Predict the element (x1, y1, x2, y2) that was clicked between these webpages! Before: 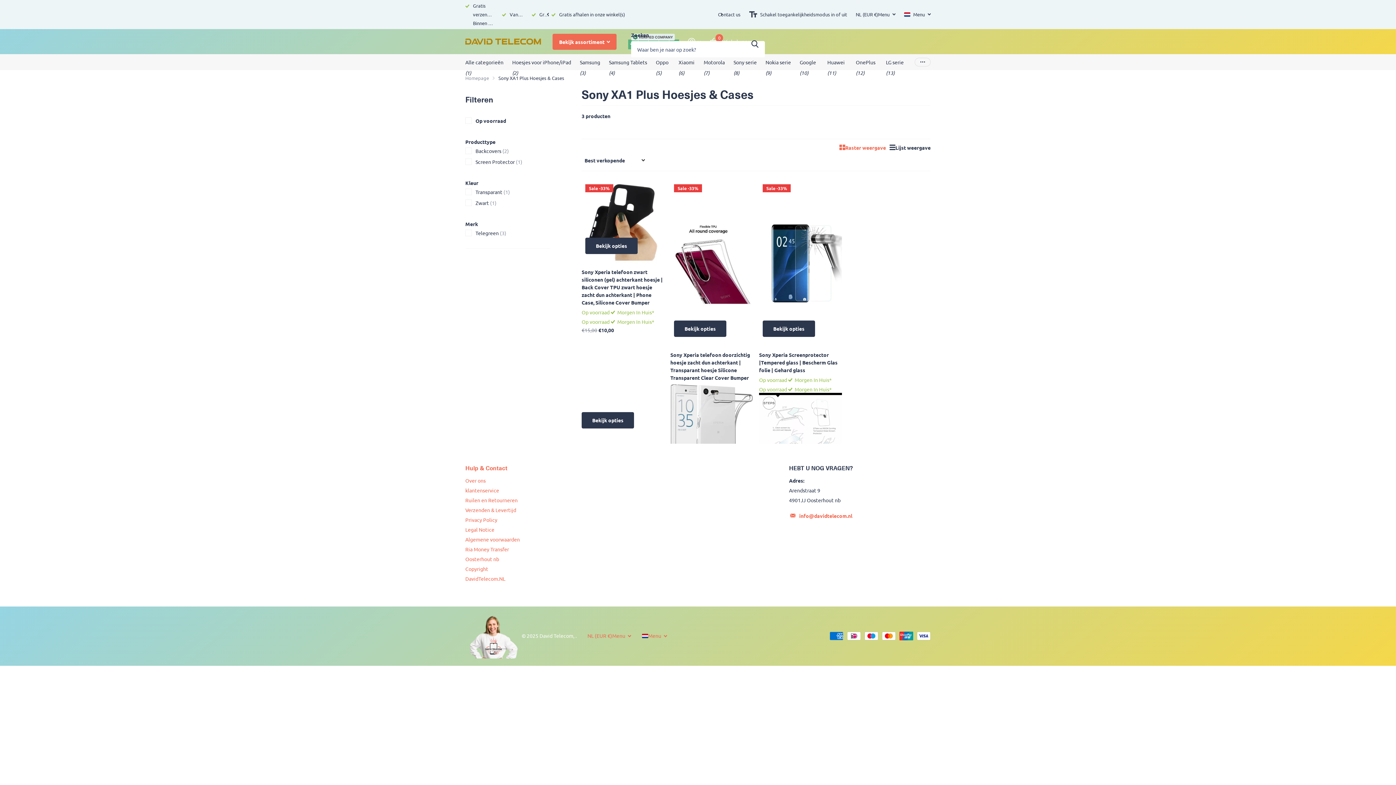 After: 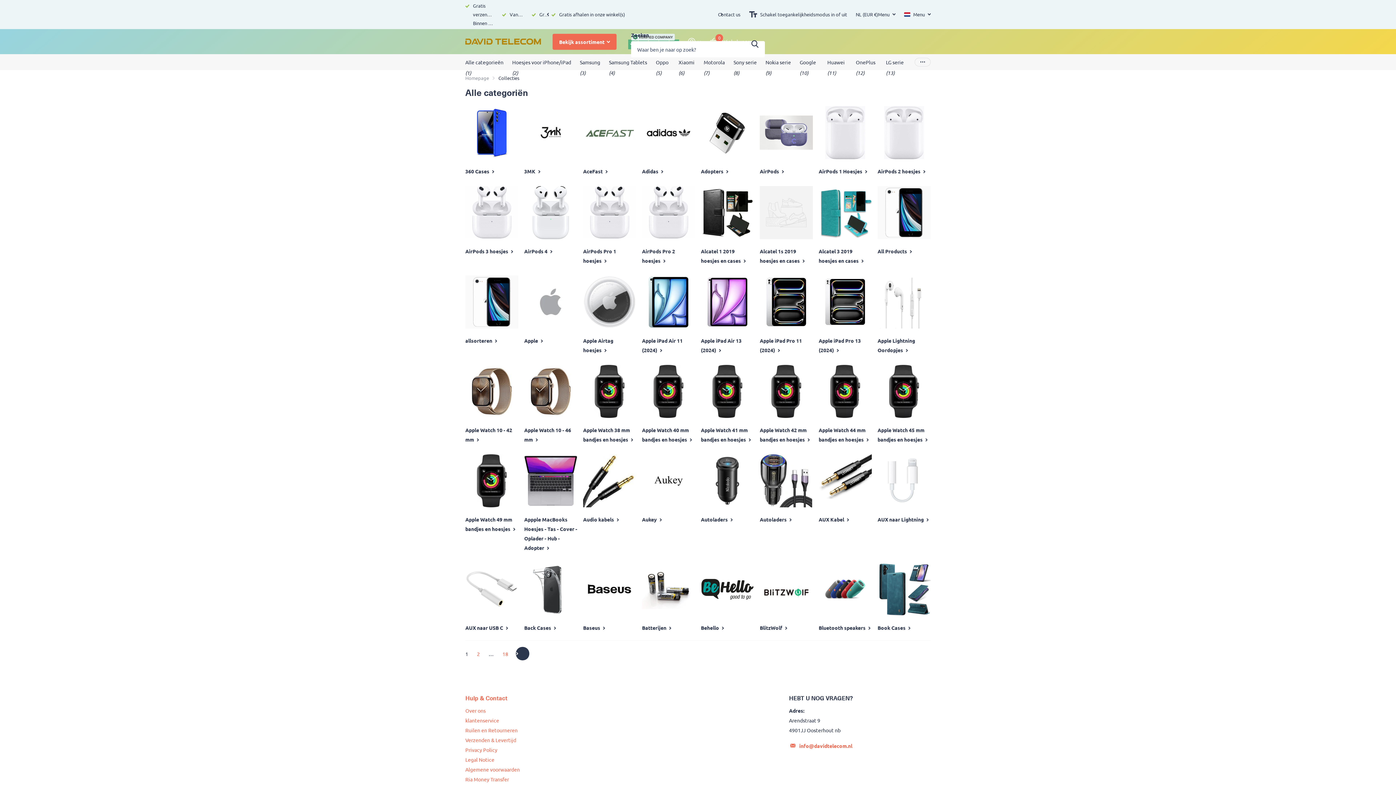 Action: bbox: (889, 142, 930, 152) label: List display